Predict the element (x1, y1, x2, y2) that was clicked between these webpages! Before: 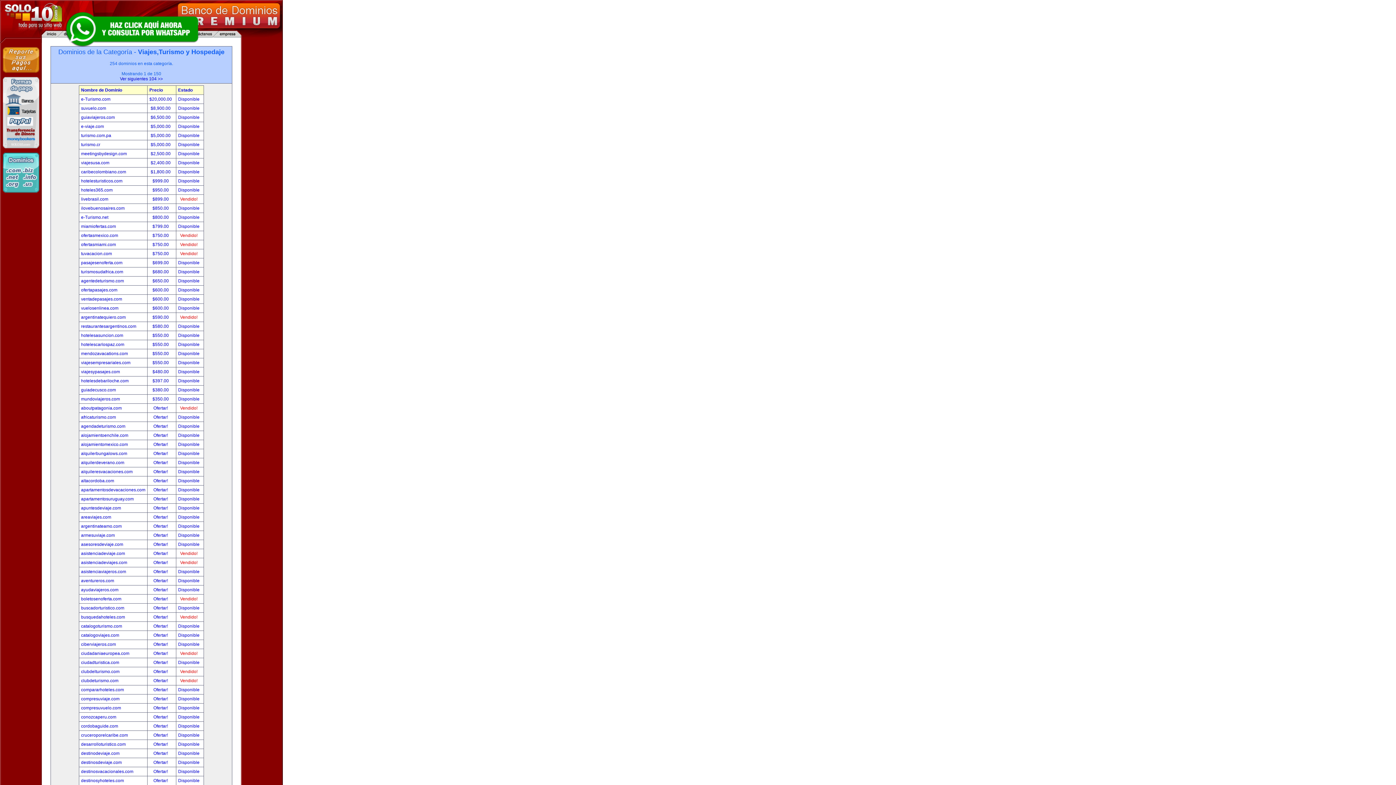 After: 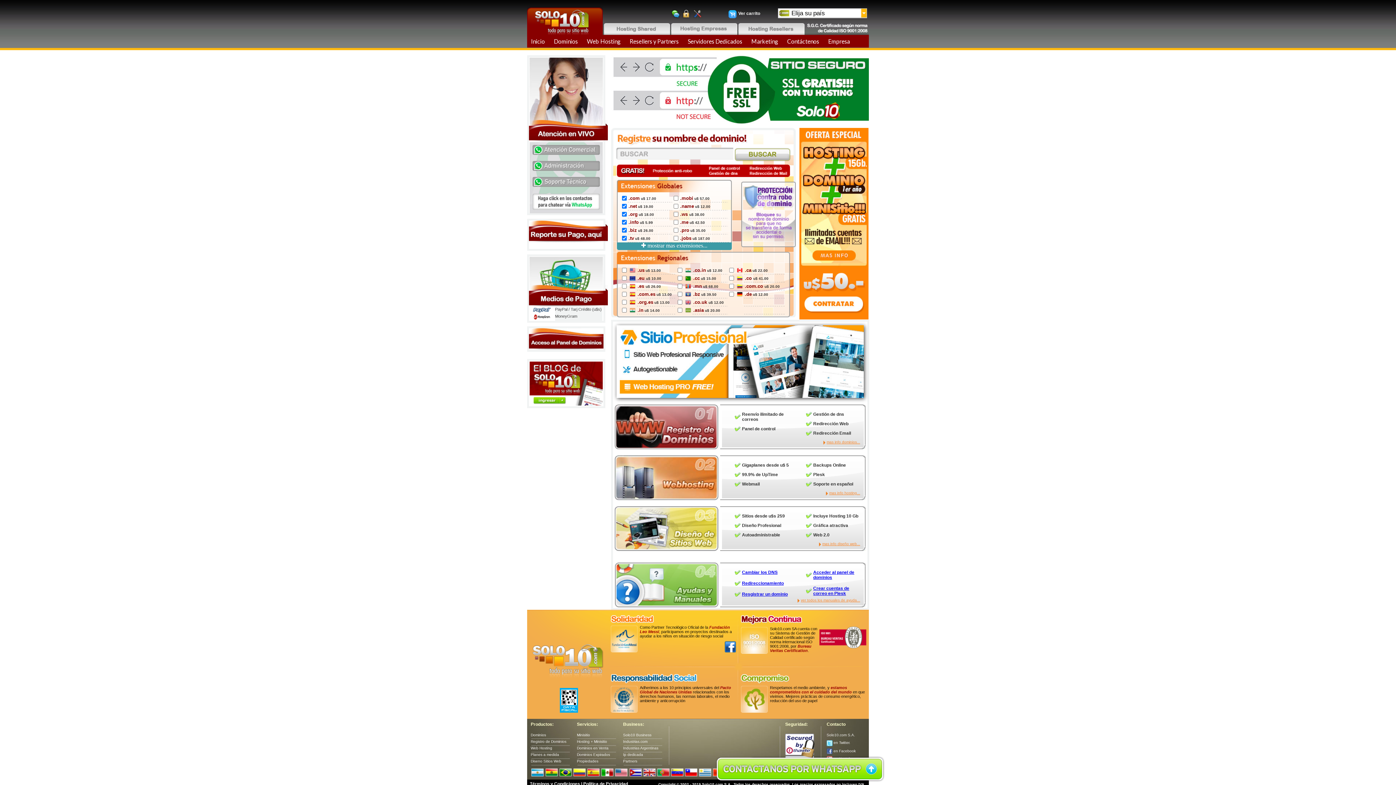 Action: bbox: (2, 188, 39, 193)